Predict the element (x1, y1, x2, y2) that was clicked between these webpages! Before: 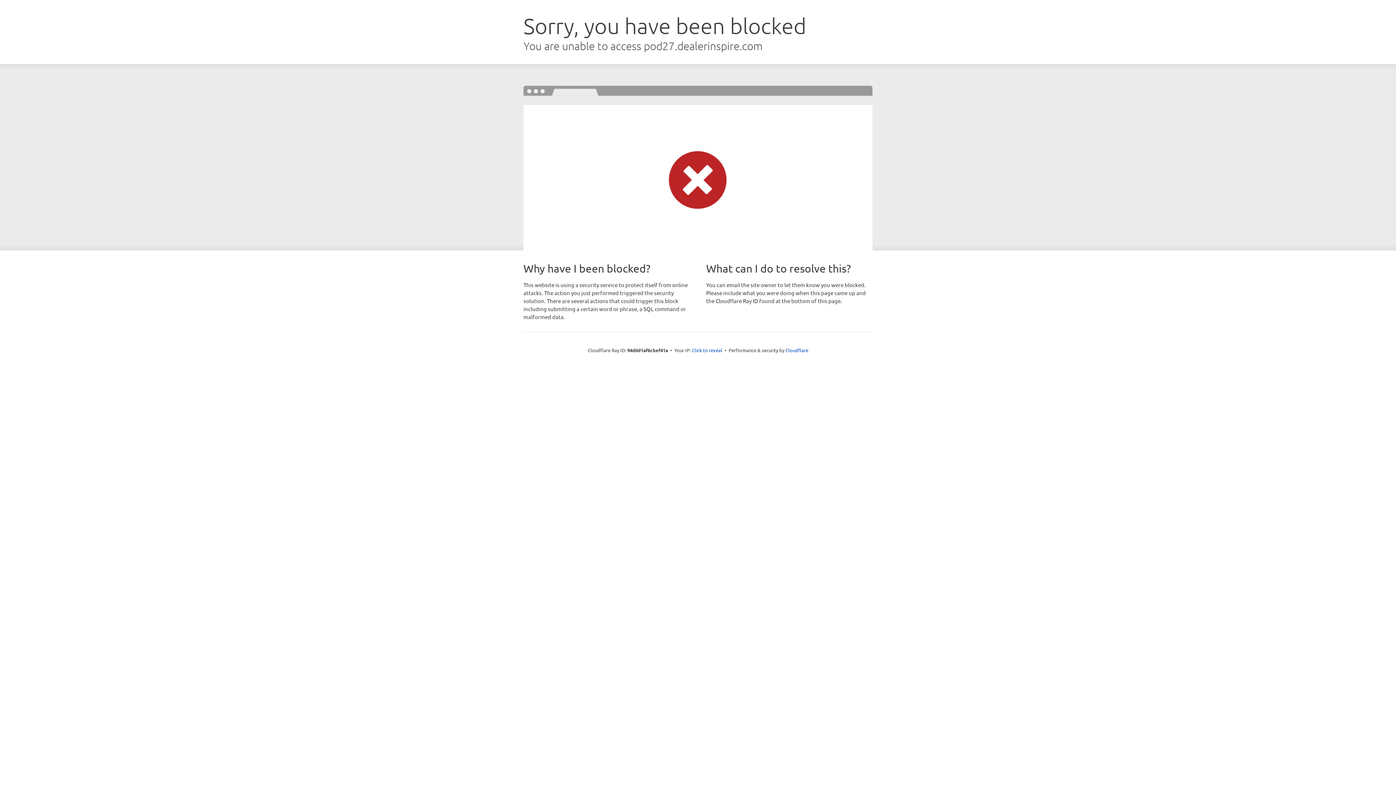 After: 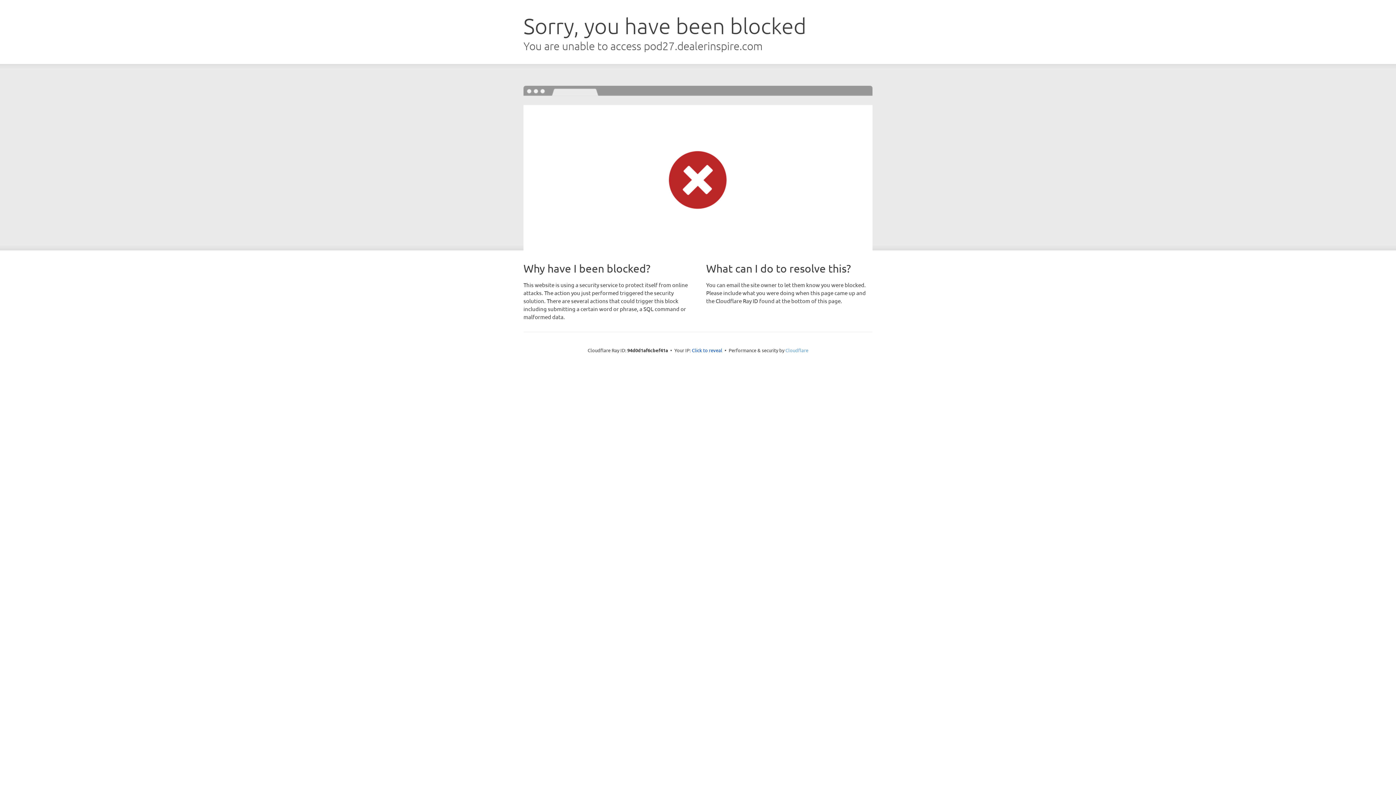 Action: label: Cloudflare bbox: (785, 347, 808, 353)